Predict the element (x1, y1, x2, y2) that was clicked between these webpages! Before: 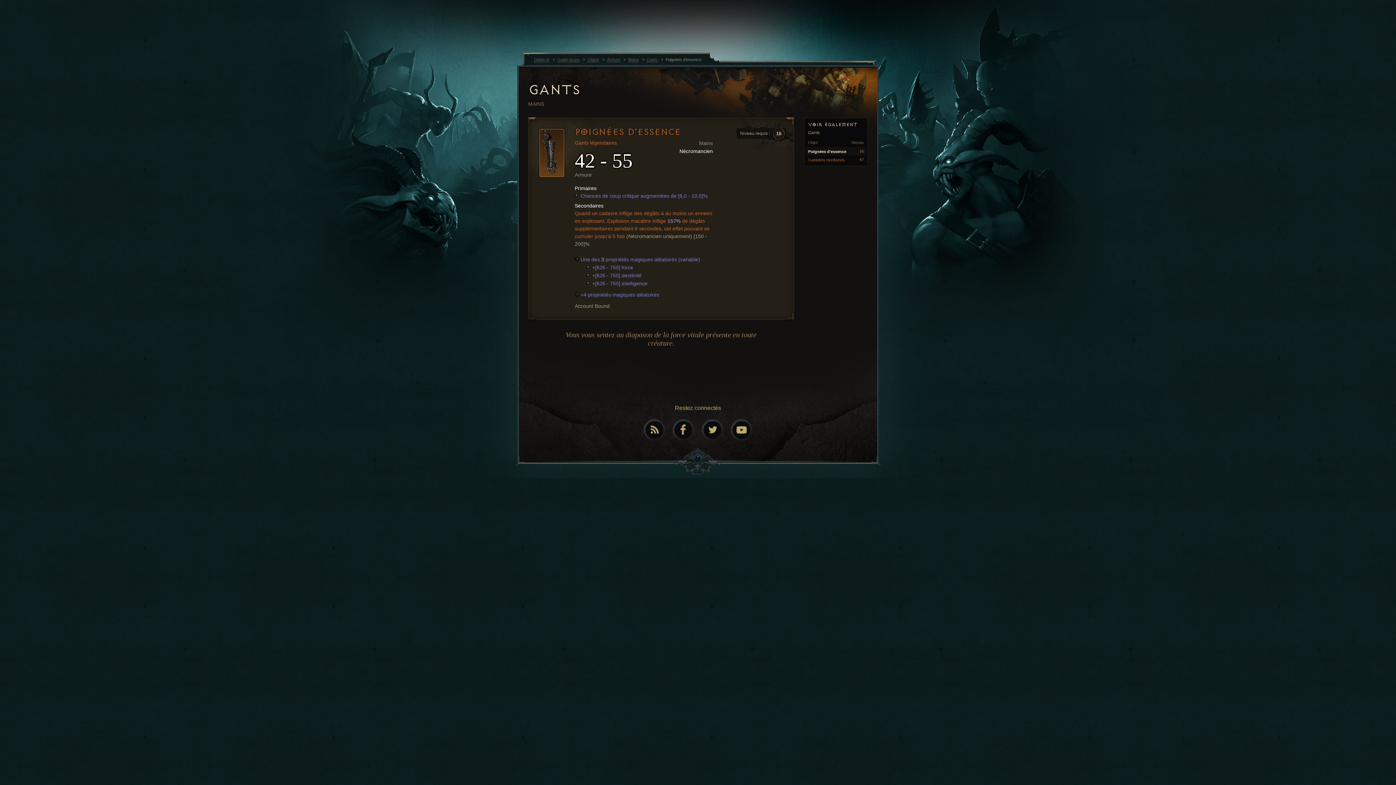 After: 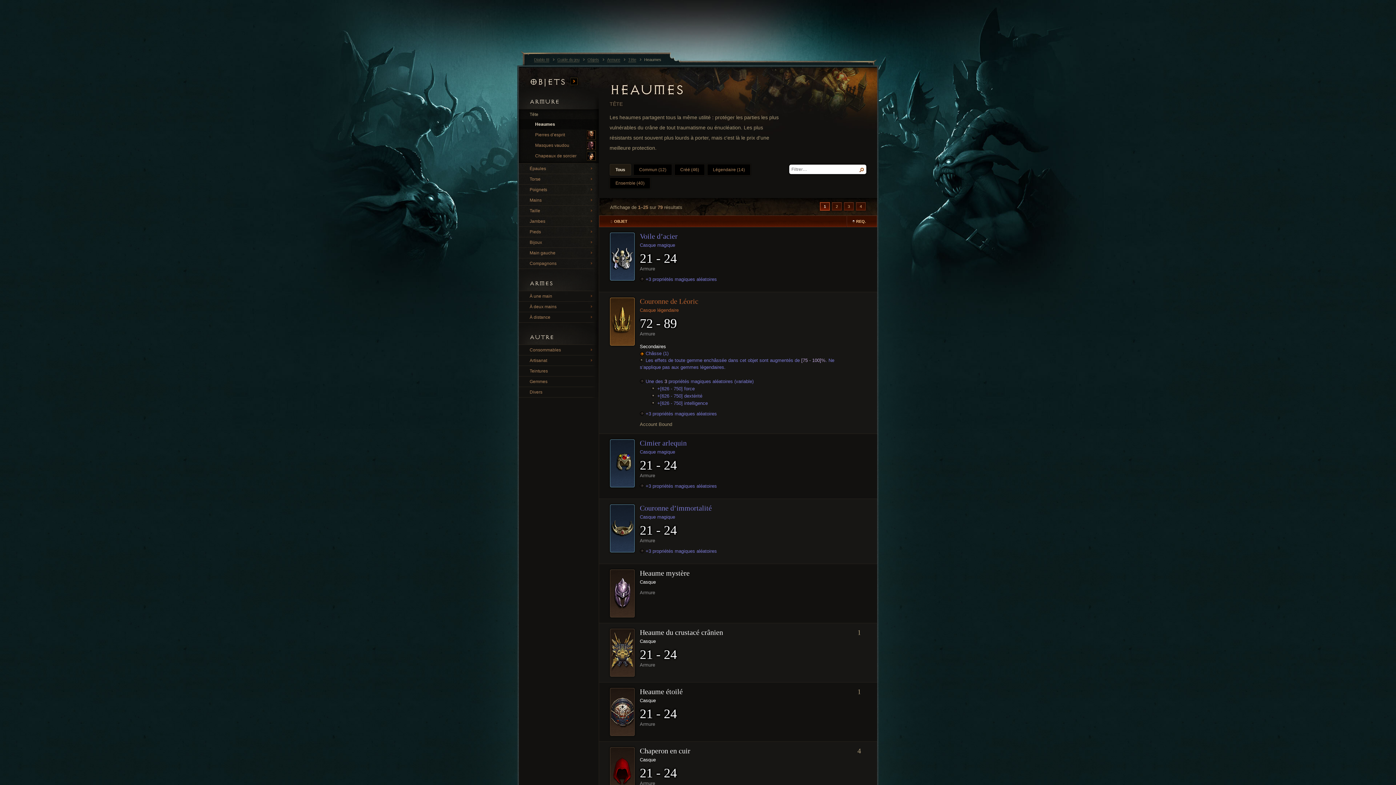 Action: label: Armure  bbox: (607, 56, 628, 62)